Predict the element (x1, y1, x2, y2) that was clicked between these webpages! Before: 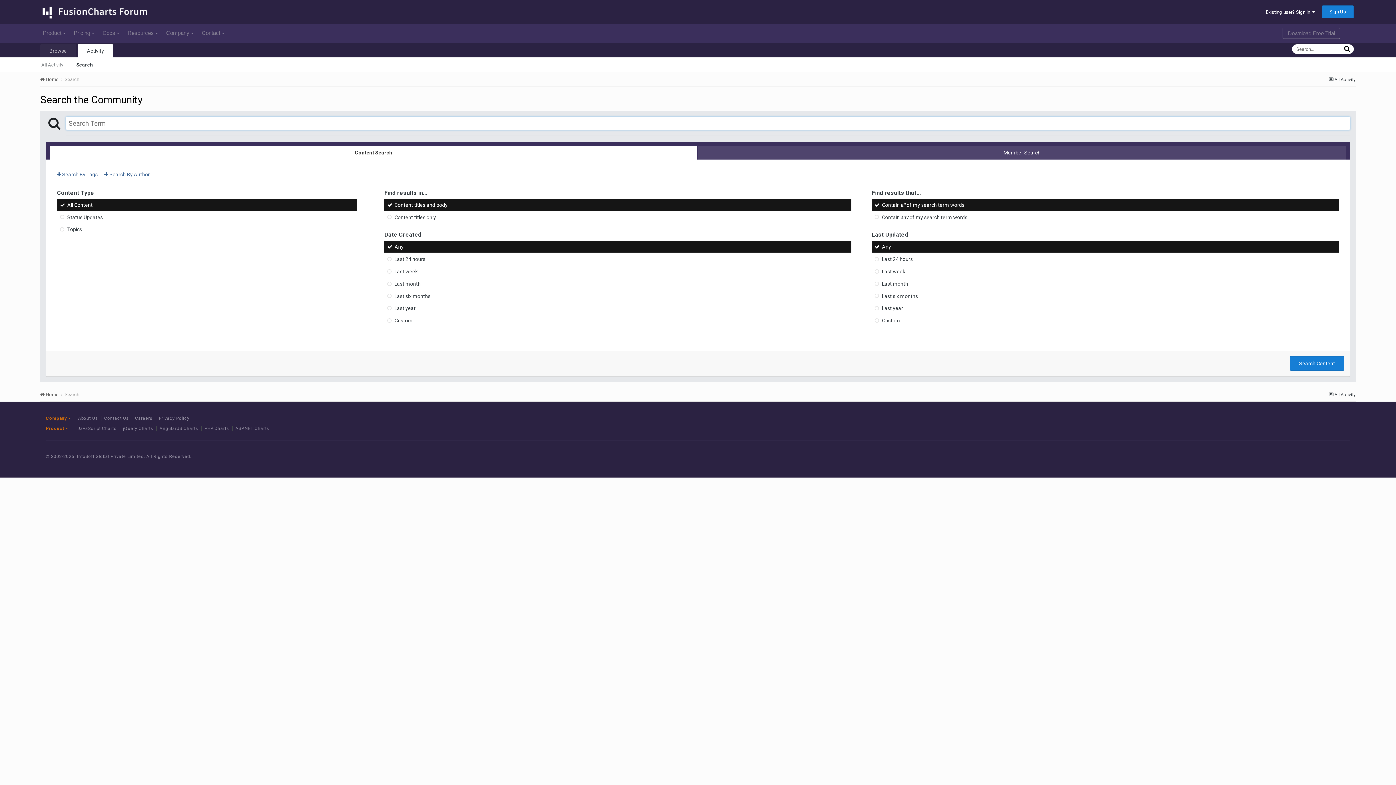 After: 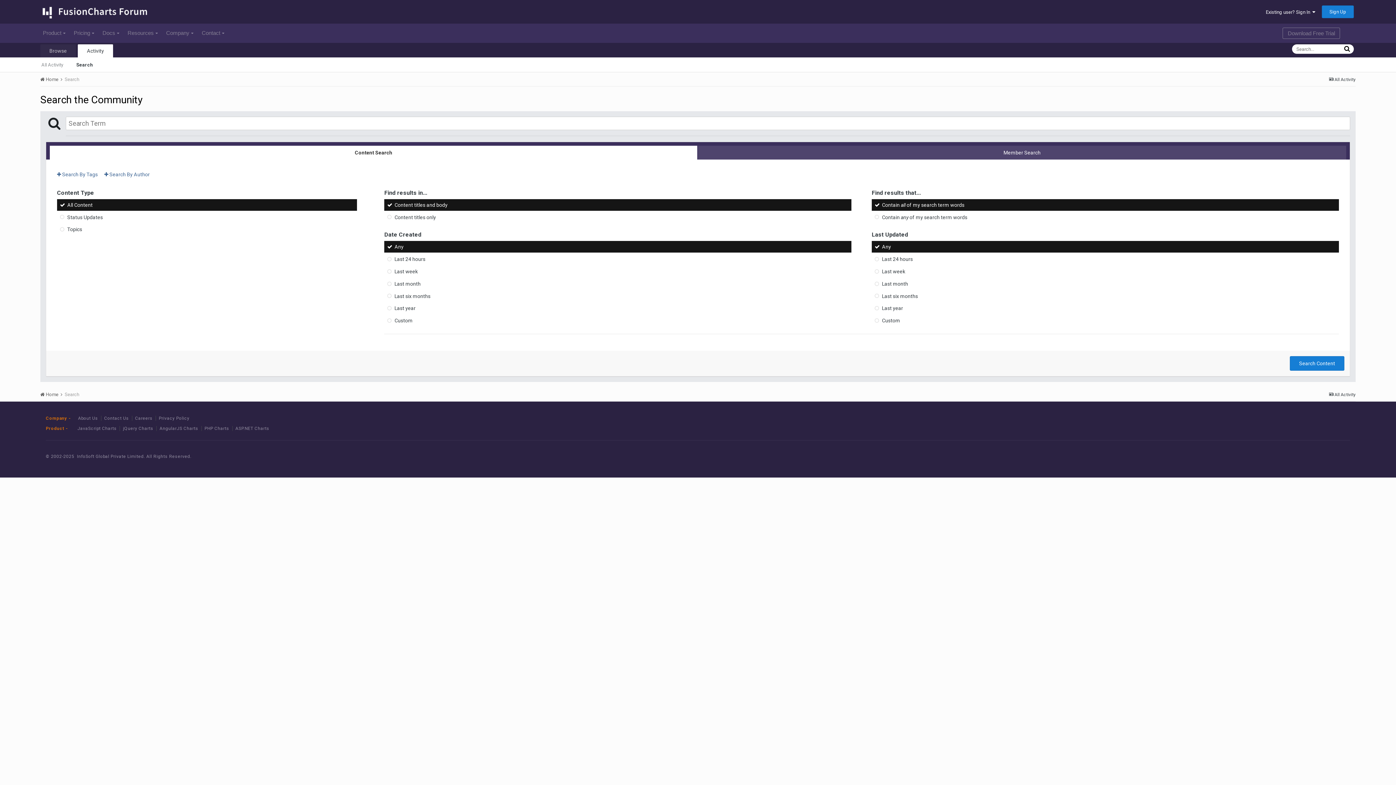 Action: bbox: (1312, 449, 1325, 463) label: Need Info